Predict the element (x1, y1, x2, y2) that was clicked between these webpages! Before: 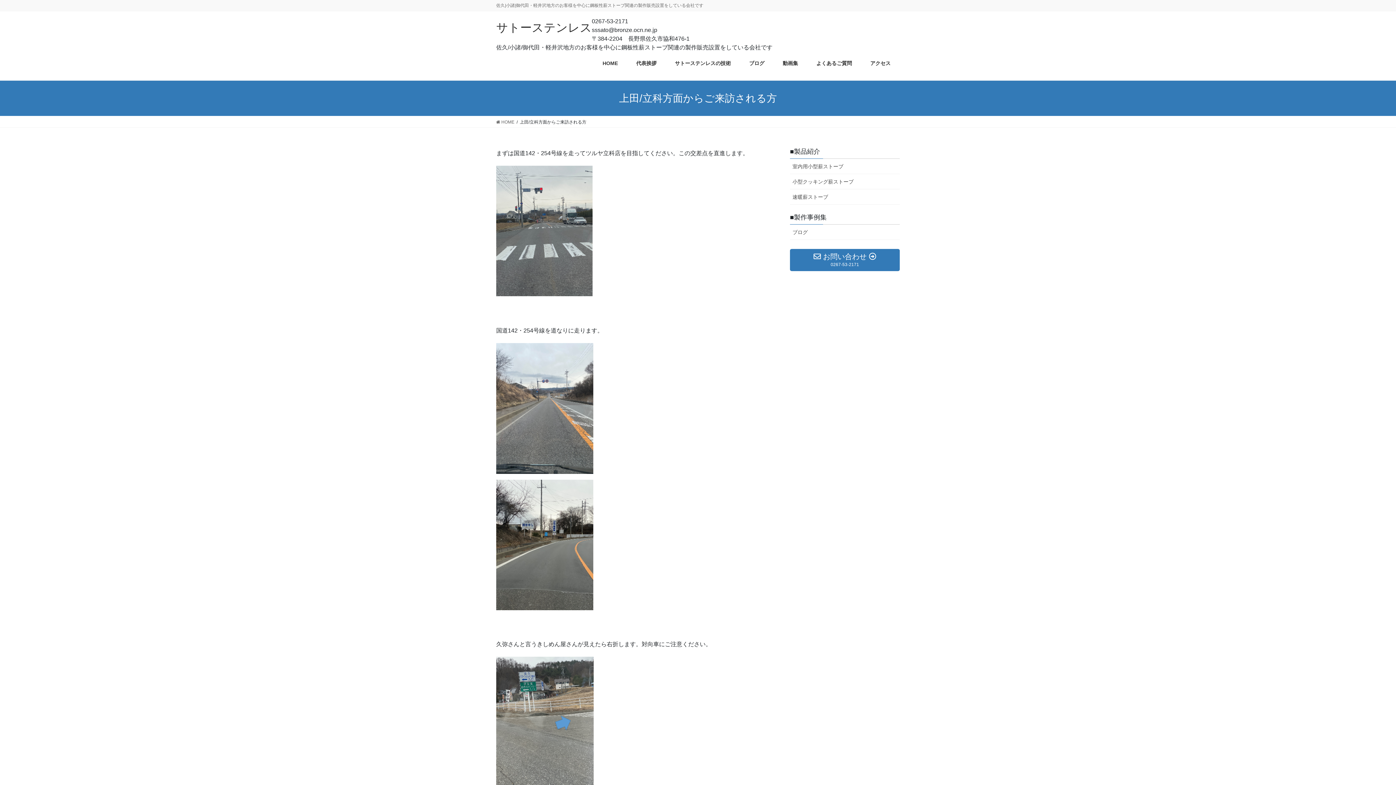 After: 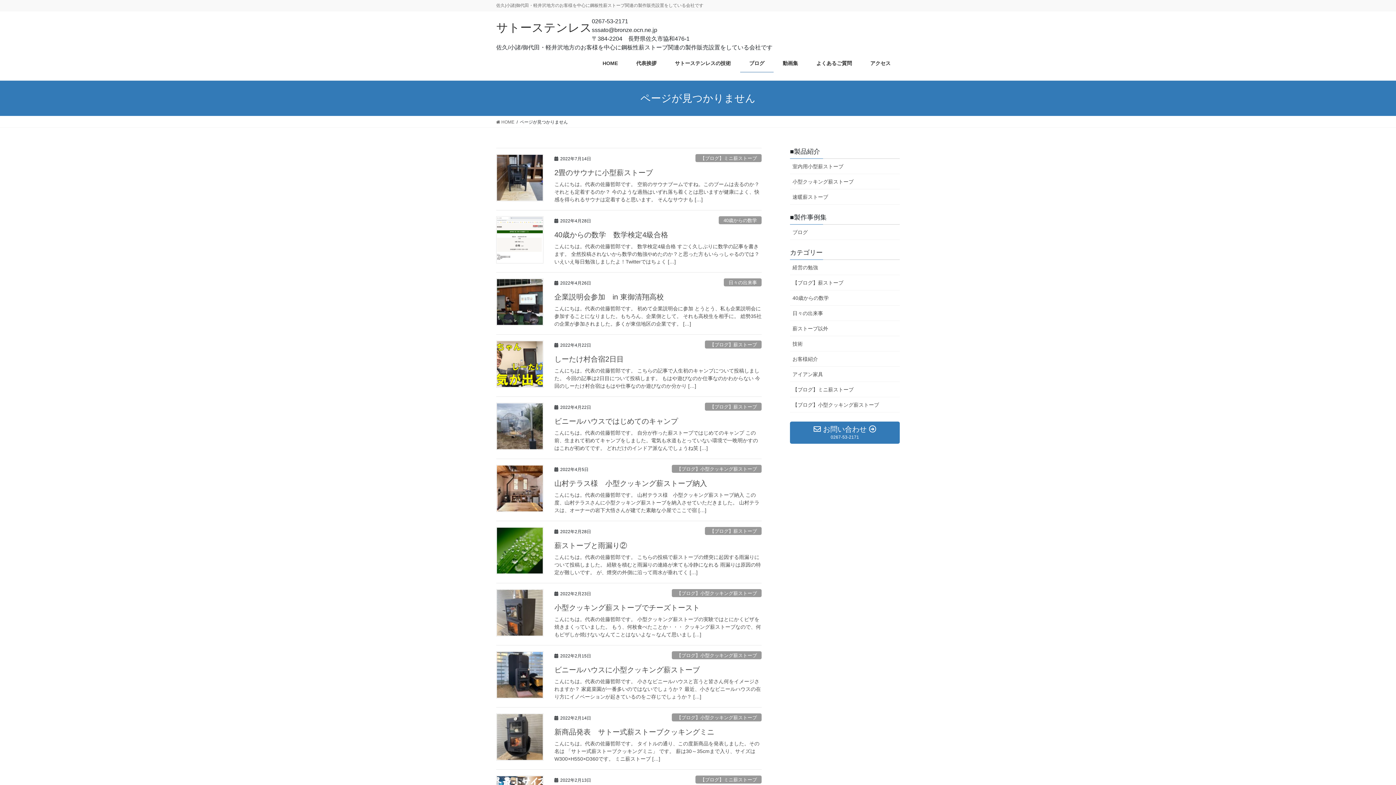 Action: label:  お問い合わせ 
0267-53-2171 bbox: (790, 249, 900, 271)